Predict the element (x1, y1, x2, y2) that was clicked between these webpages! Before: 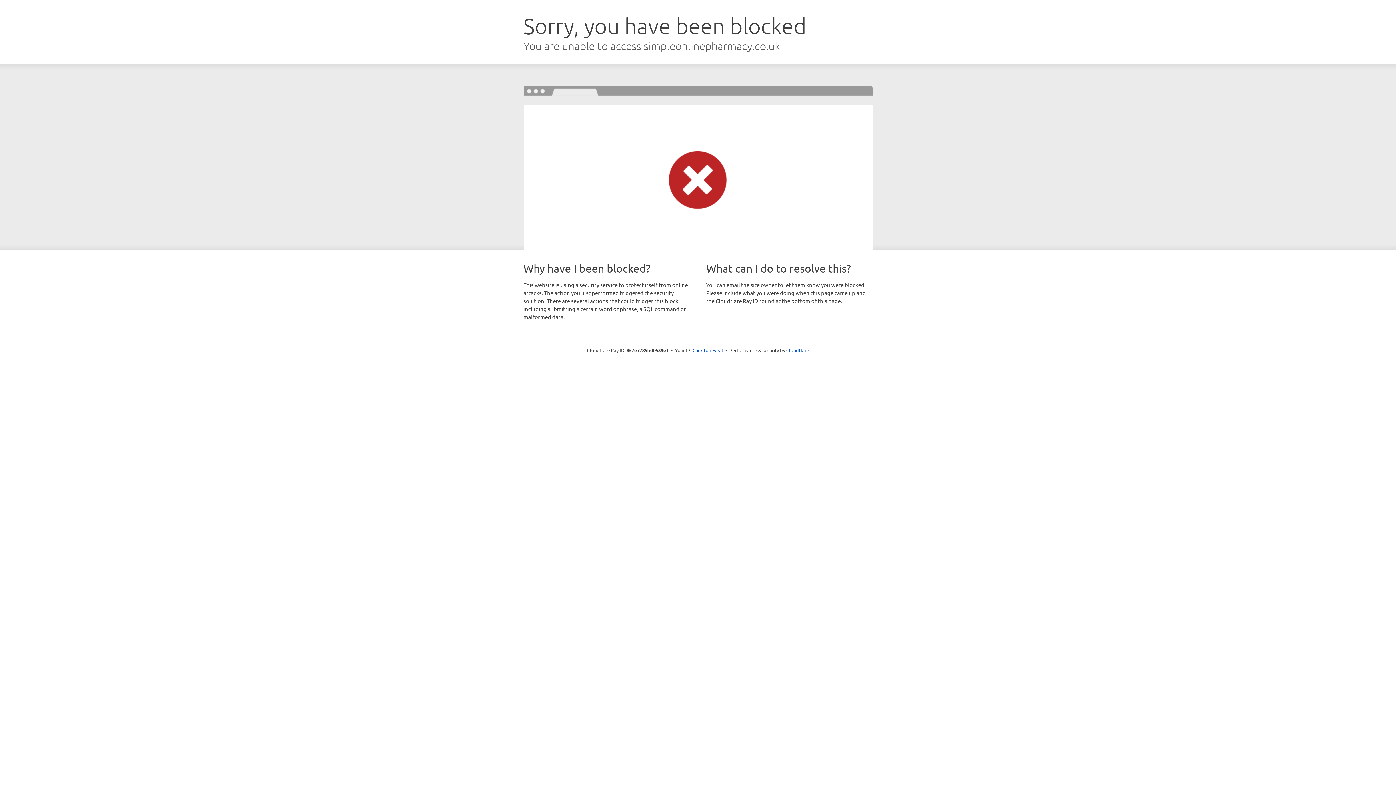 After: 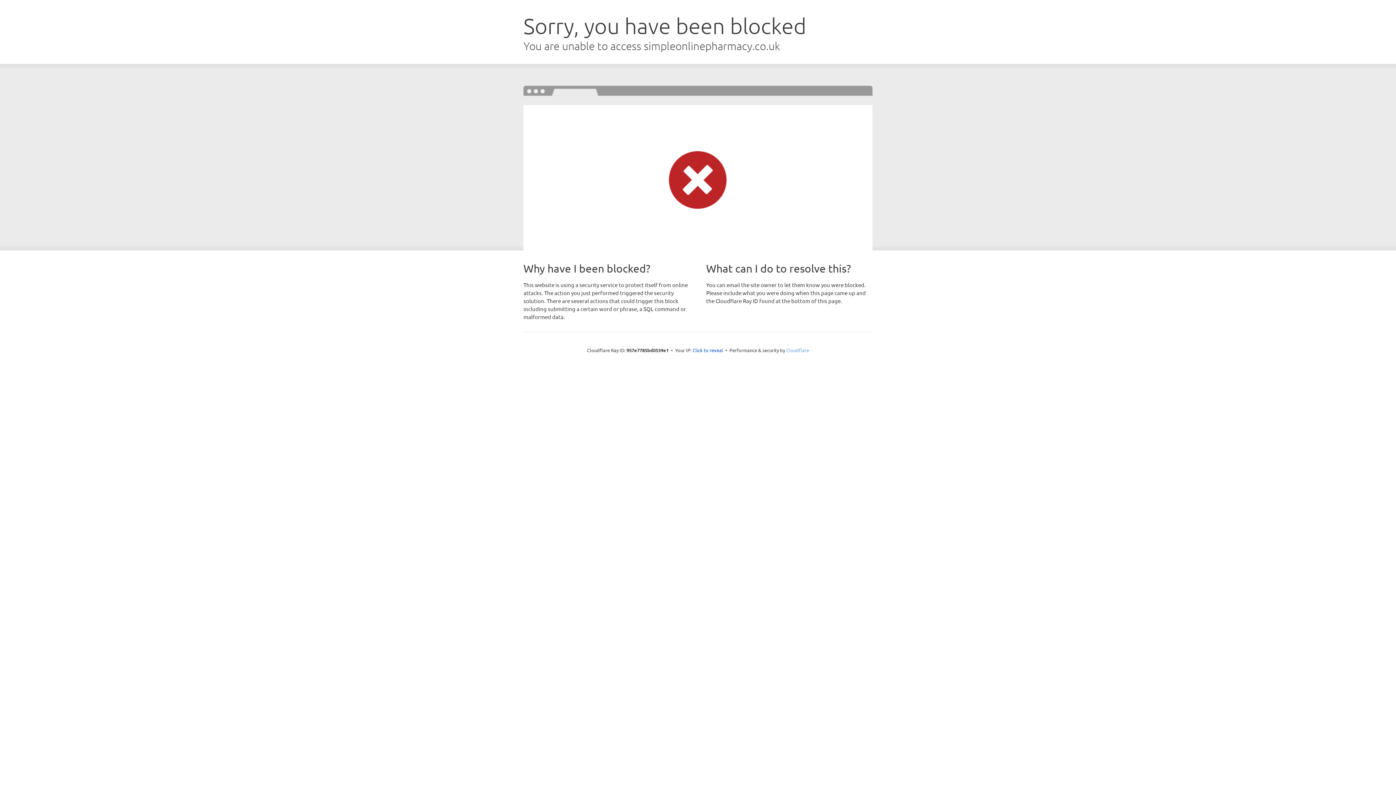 Action: bbox: (786, 347, 809, 353) label: Cloudflare